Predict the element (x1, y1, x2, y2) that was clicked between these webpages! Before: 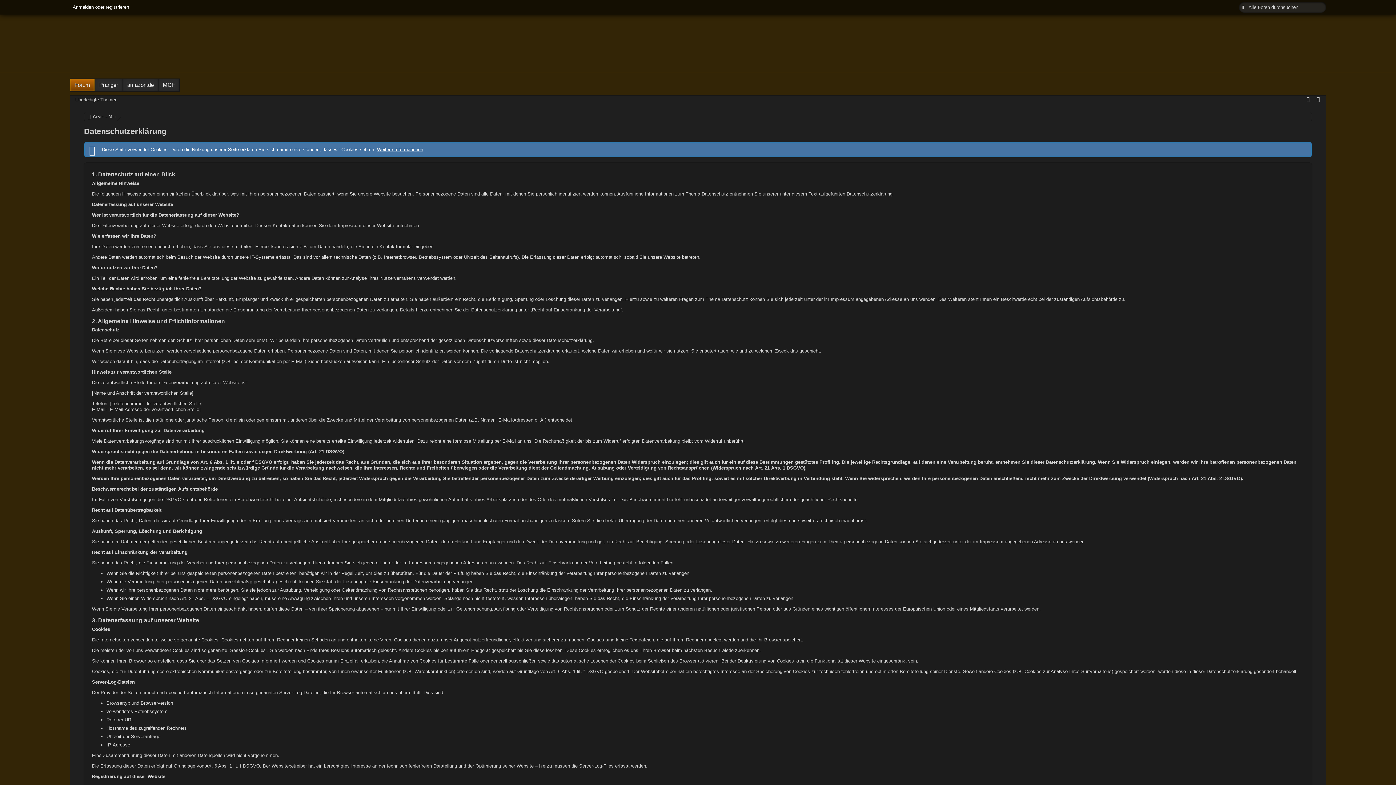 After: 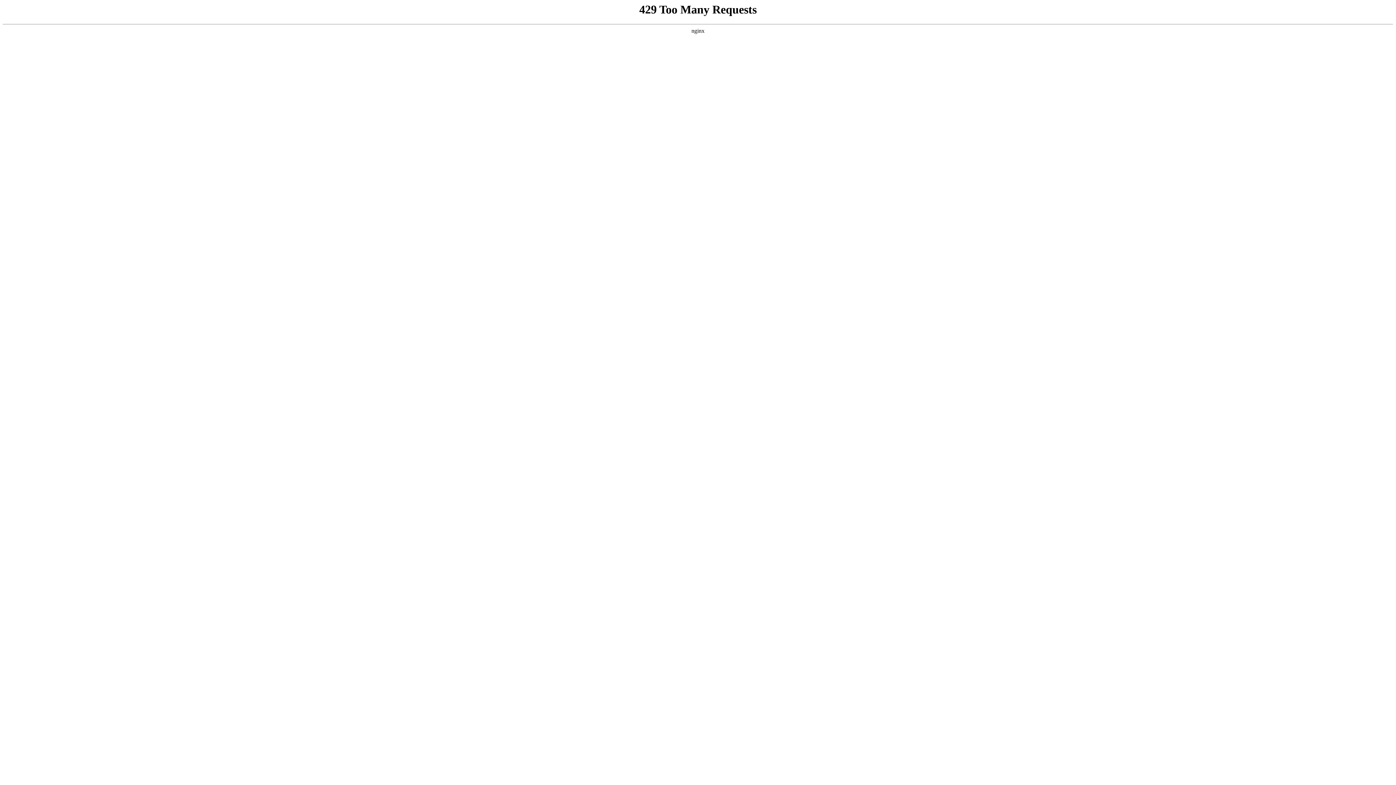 Action: label: MCF bbox: (158, 78, 179, 91)